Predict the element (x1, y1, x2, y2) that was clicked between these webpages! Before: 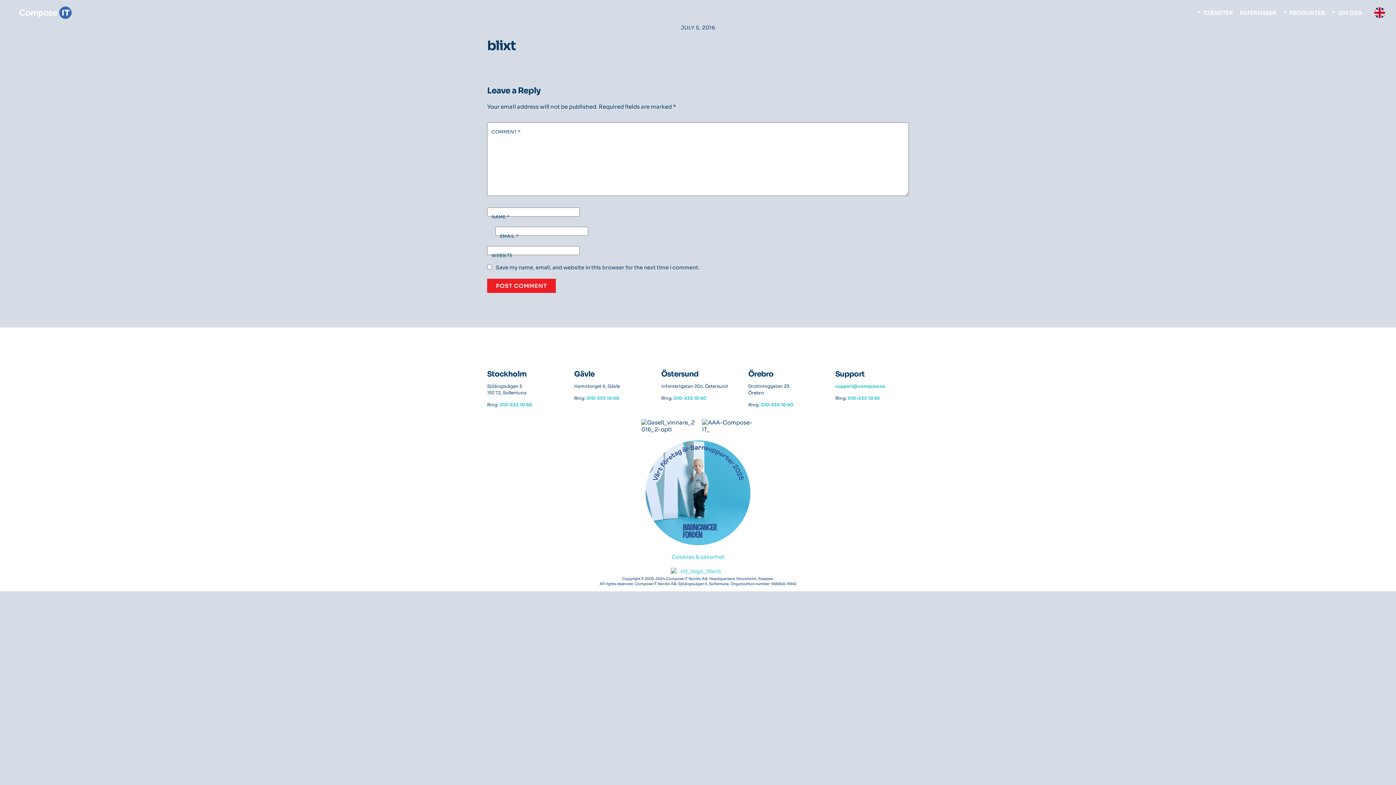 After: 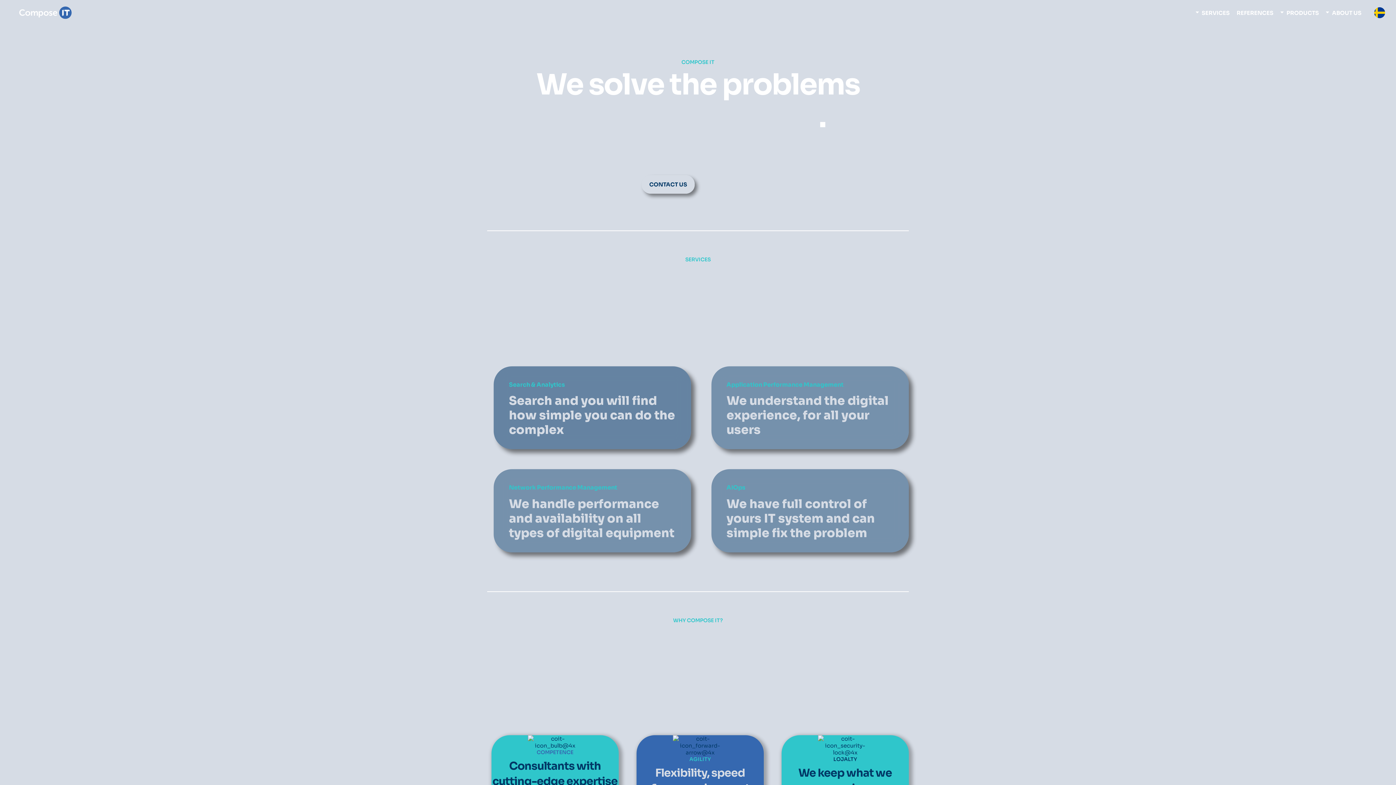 Action: bbox: (1374, 7, 1385, 14)